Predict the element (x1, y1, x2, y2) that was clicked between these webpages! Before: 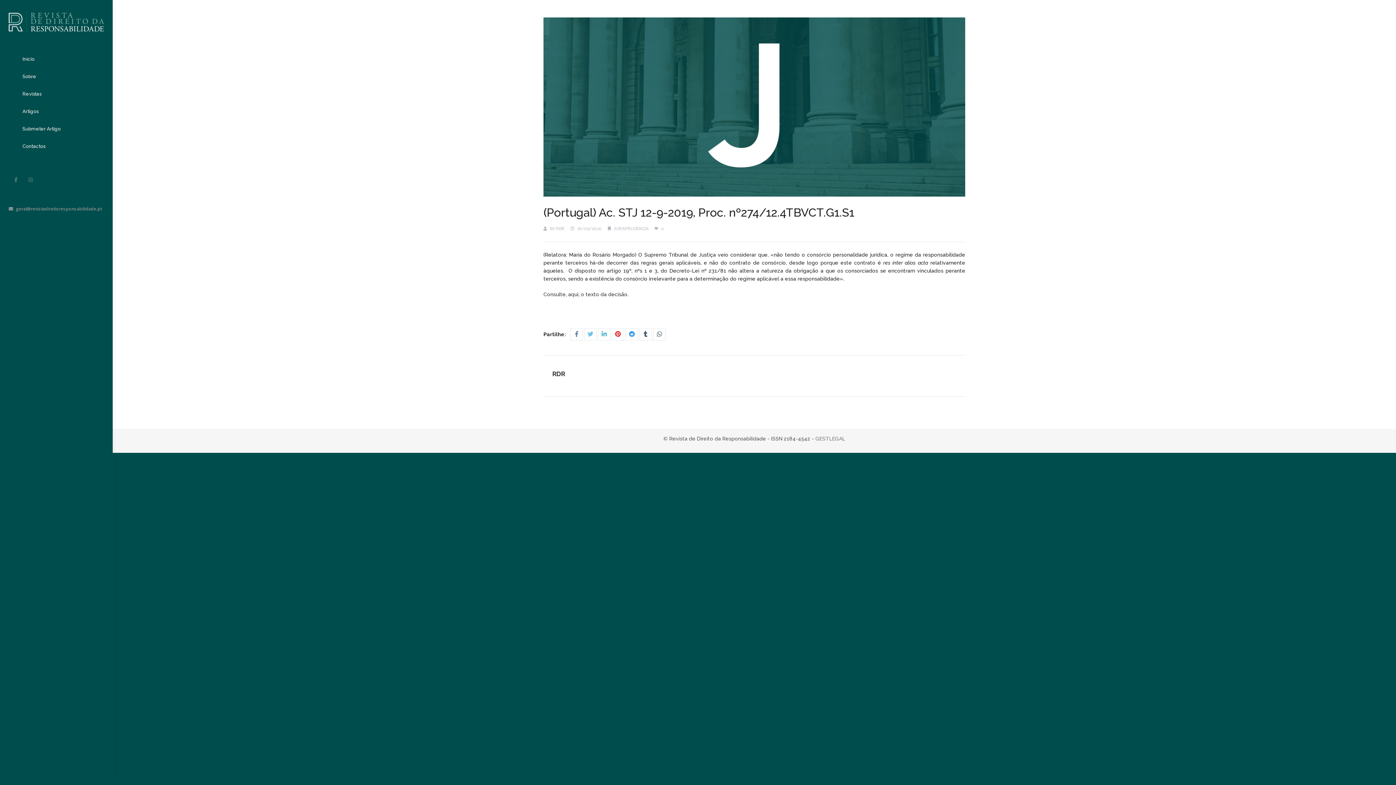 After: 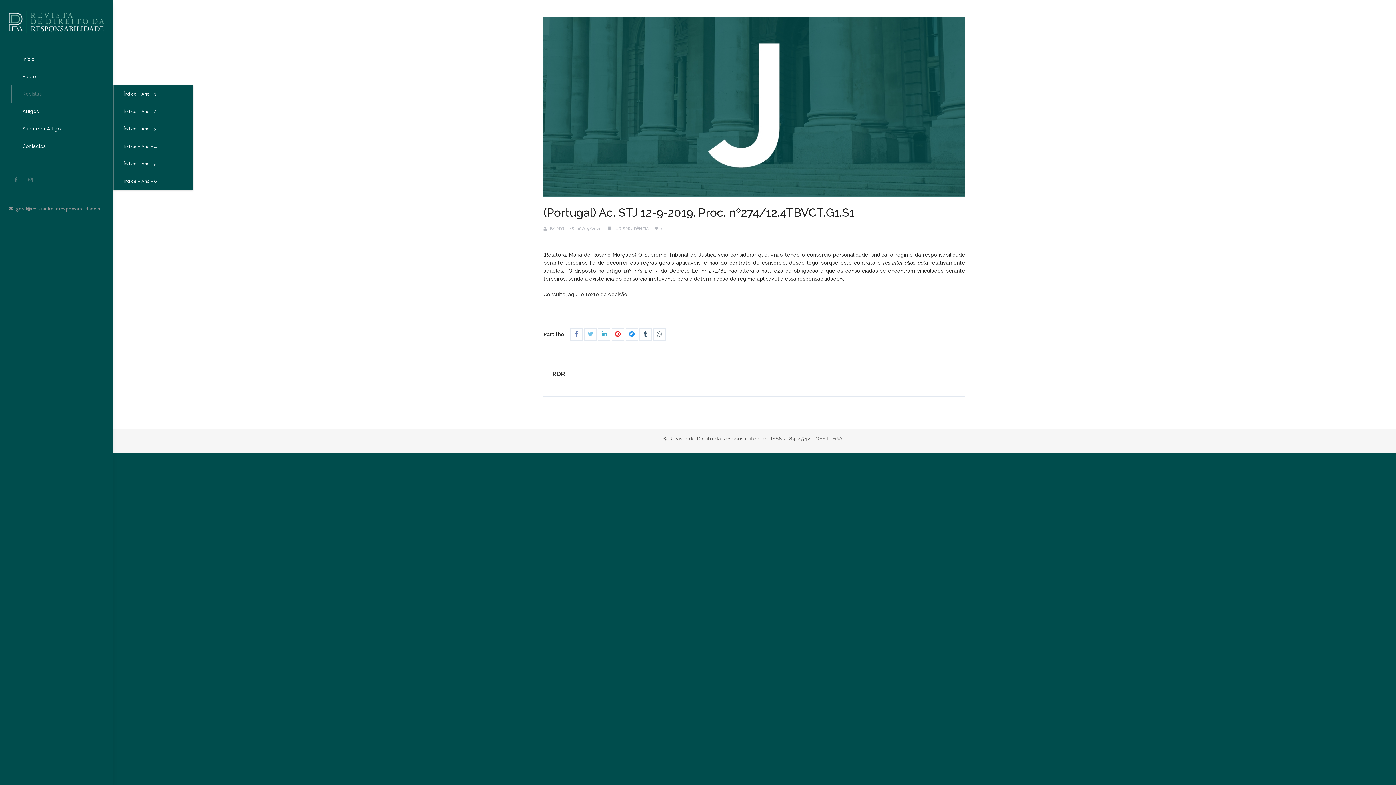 Action: label: Revistas bbox: (10, 85, 101, 103)